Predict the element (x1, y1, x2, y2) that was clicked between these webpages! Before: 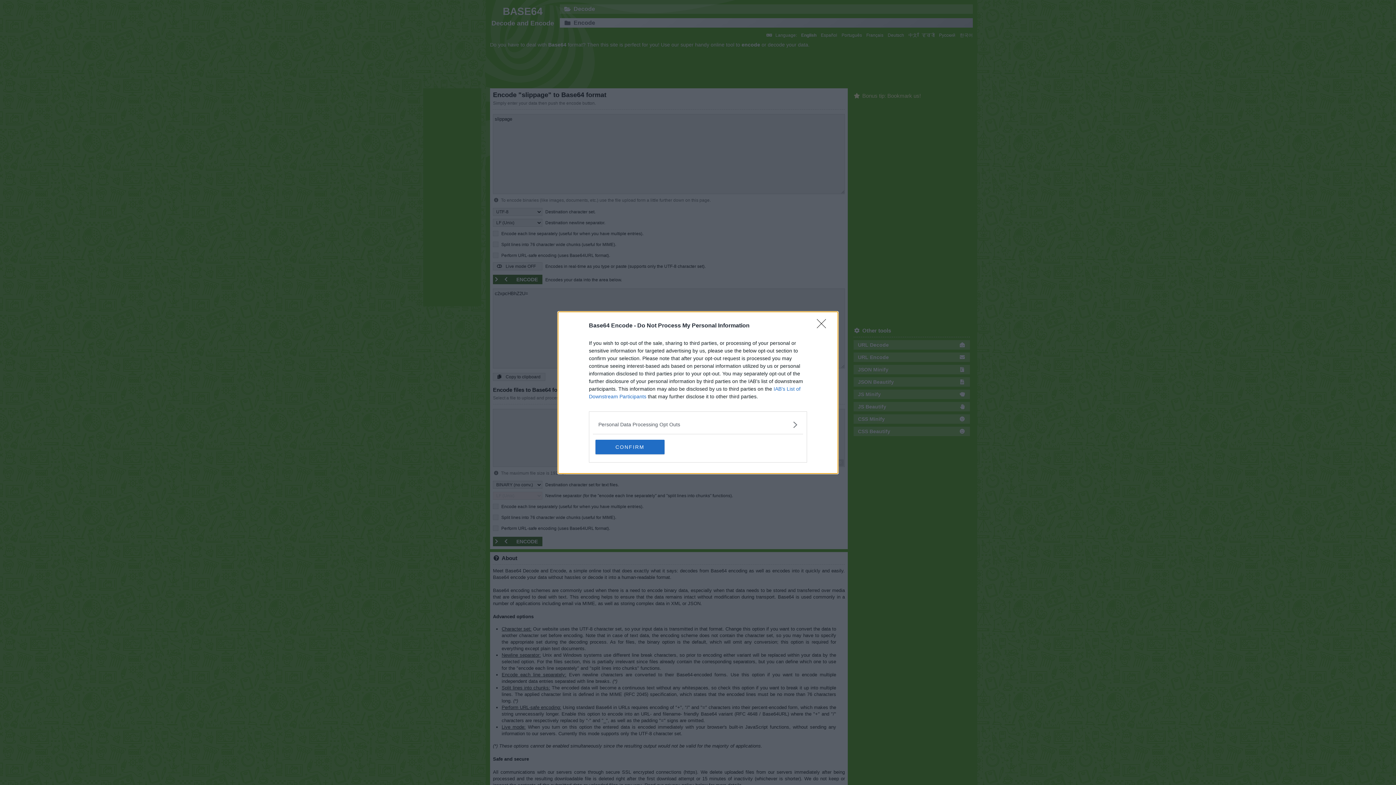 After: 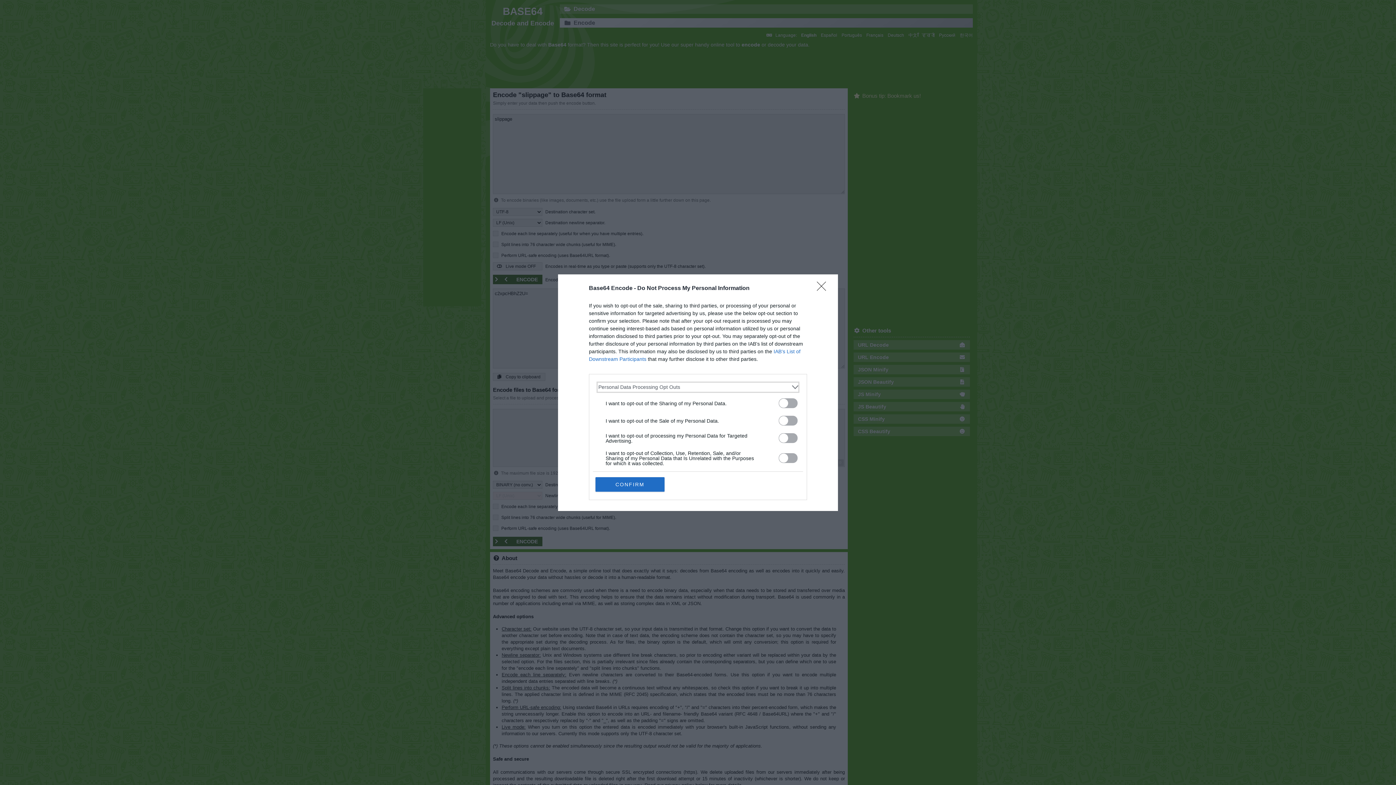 Action: bbox: (598, 420, 797, 428) label: Opt-Outs